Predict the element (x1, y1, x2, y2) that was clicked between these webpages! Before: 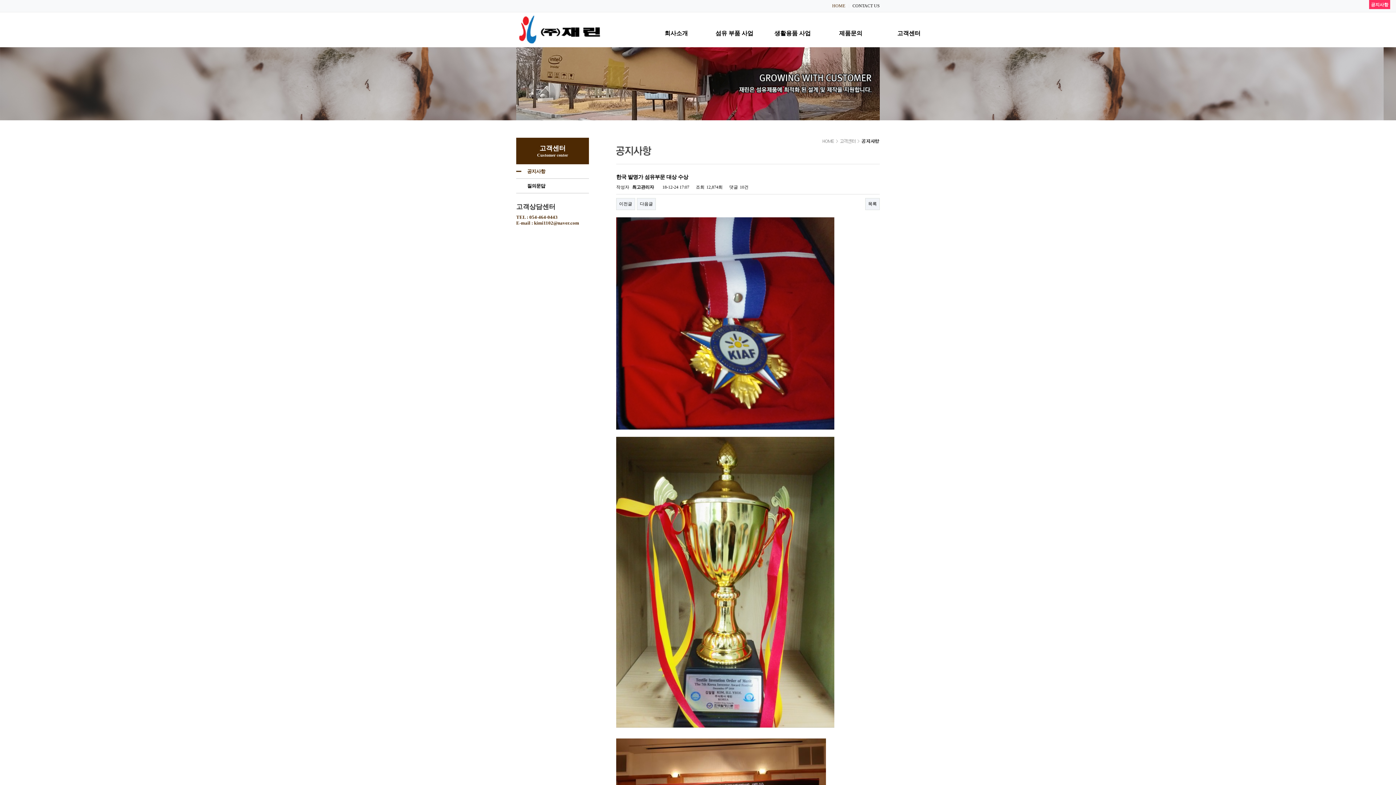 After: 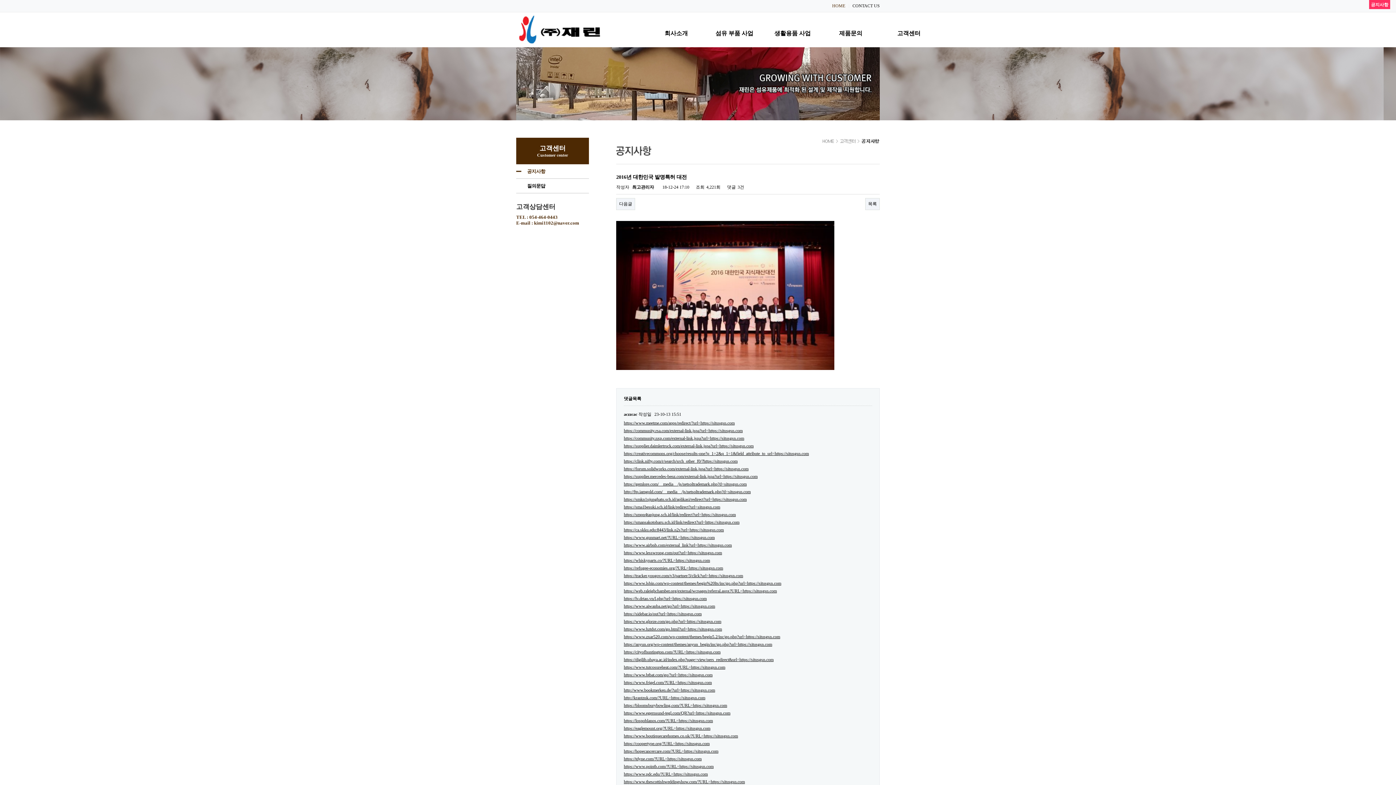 Action: label: 이전글 bbox: (616, 198, 635, 210)